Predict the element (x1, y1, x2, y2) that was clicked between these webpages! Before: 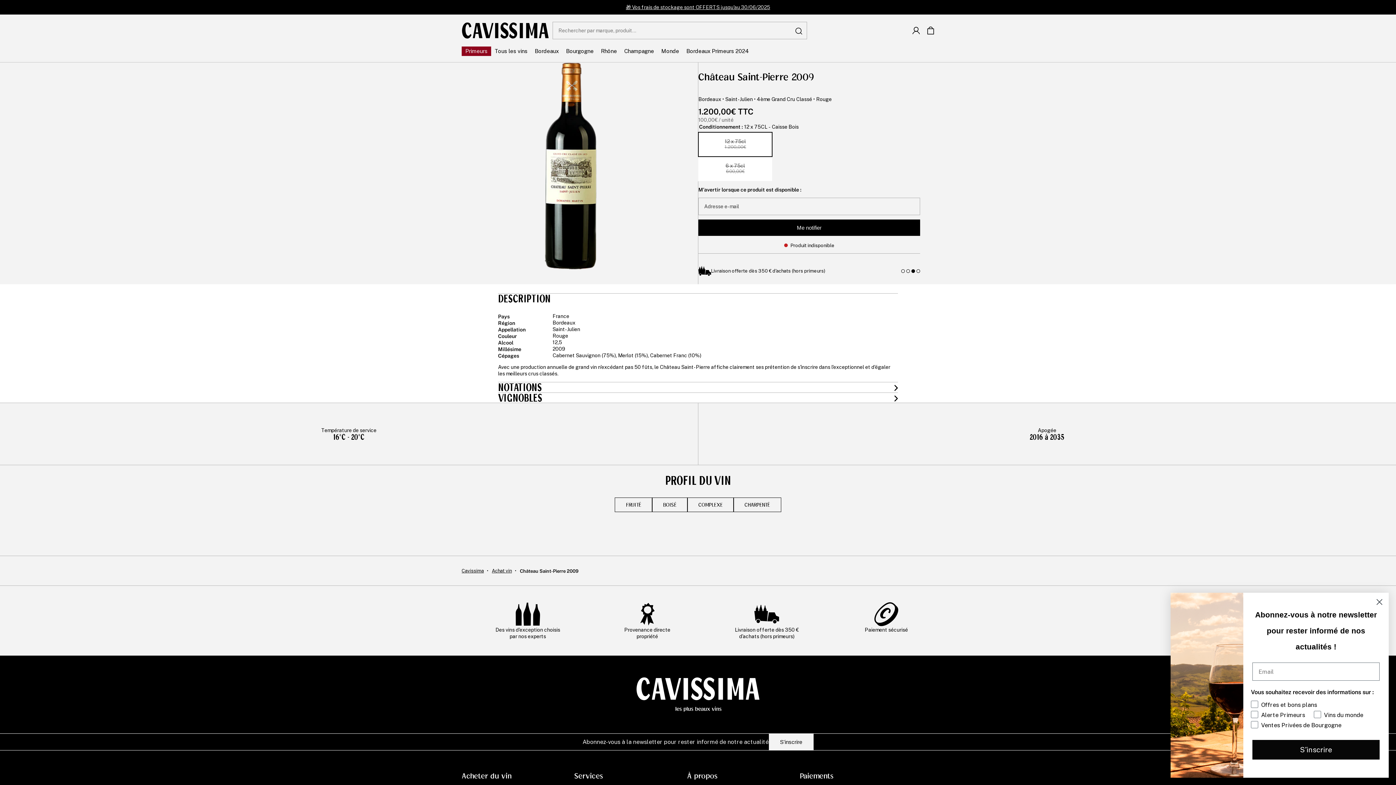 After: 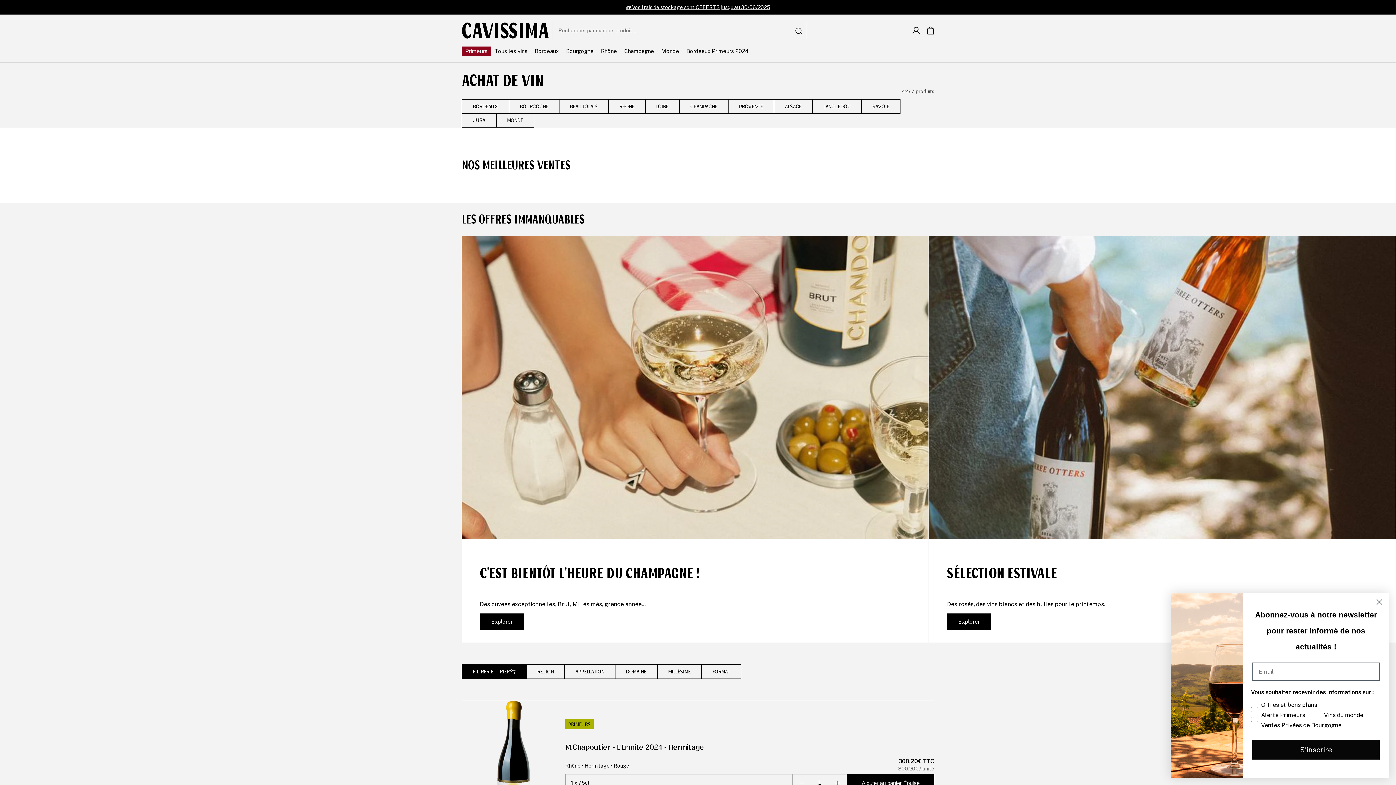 Action: label: Achat vin  bbox: (492, 568, 513, 573)